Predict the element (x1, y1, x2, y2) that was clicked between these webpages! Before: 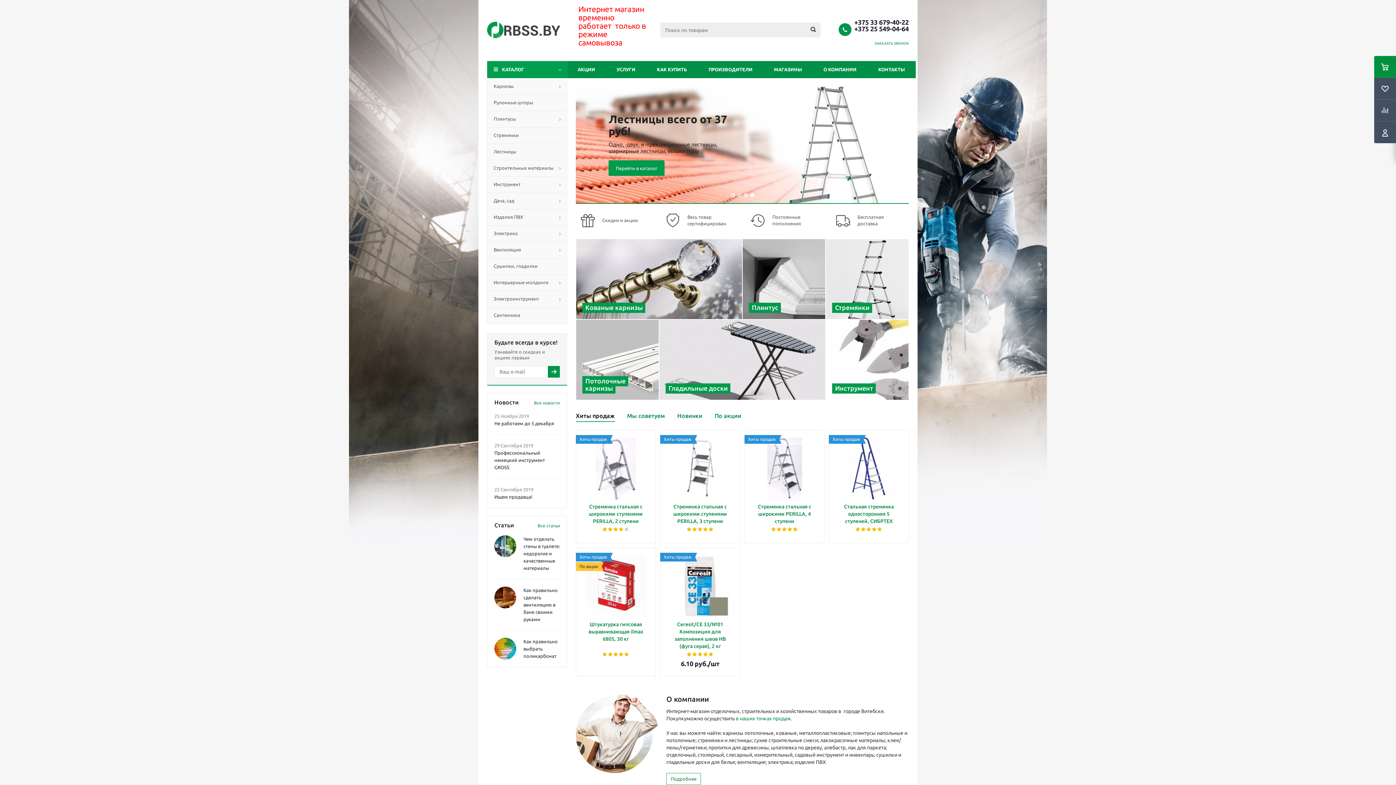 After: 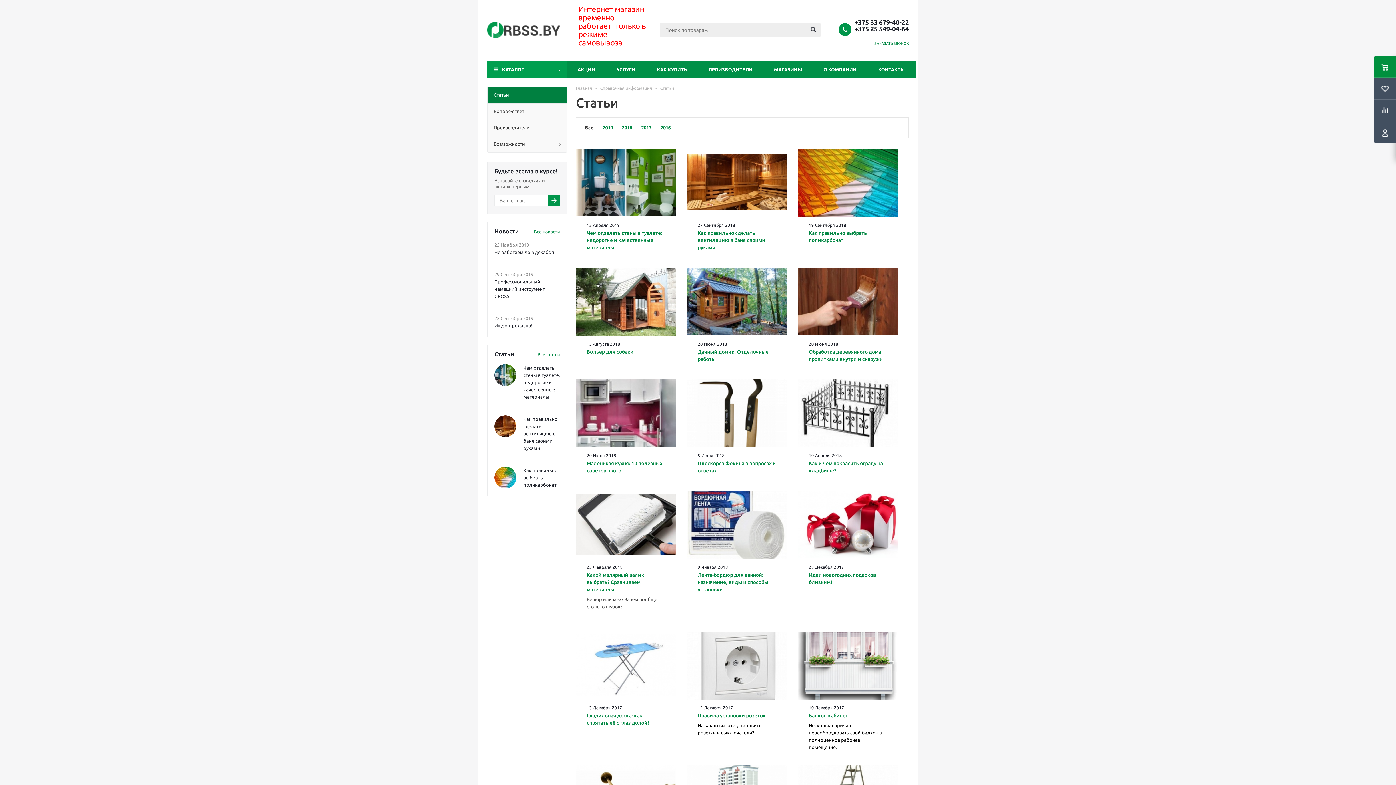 Action: bbox: (494, 535, 516, 557)